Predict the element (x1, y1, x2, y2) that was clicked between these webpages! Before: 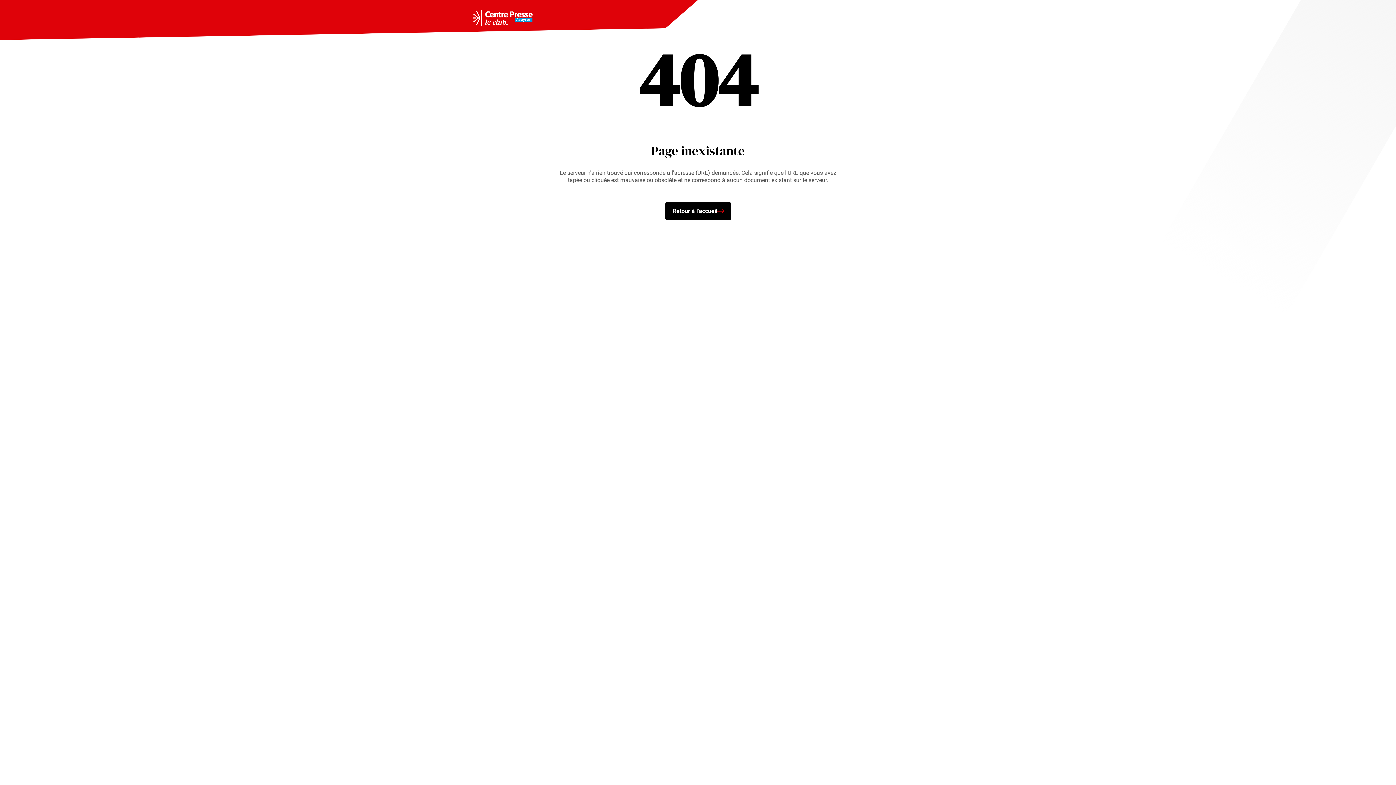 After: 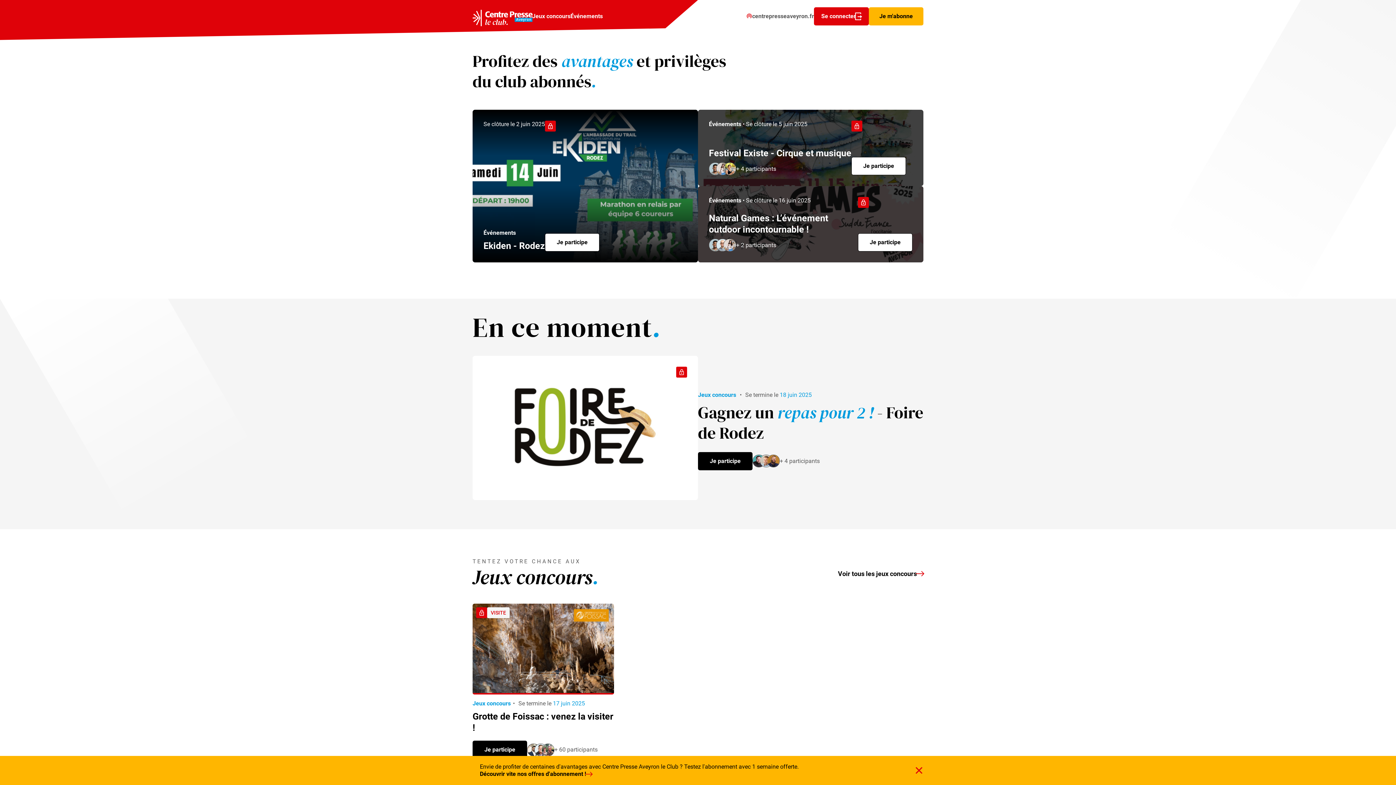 Action: bbox: (472, 9, 532, 26)